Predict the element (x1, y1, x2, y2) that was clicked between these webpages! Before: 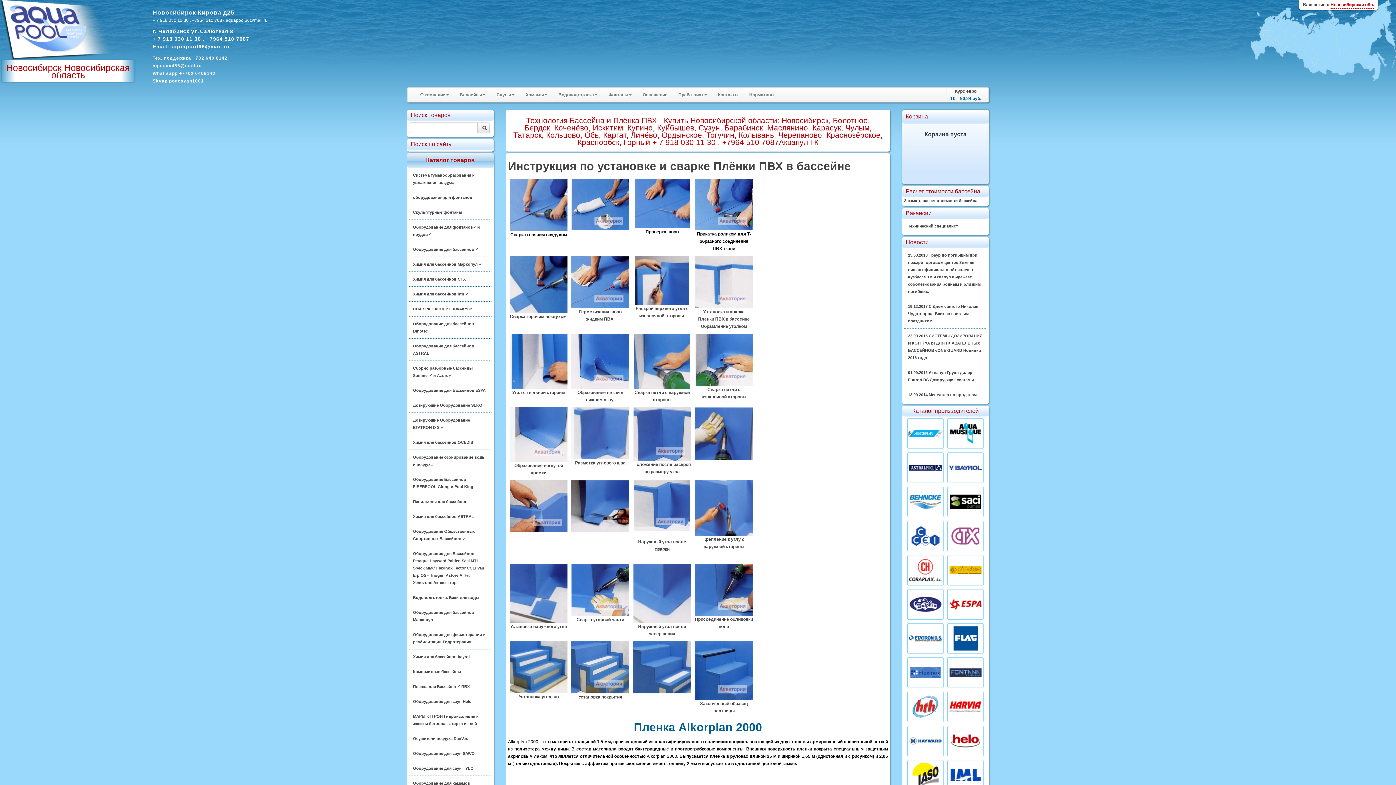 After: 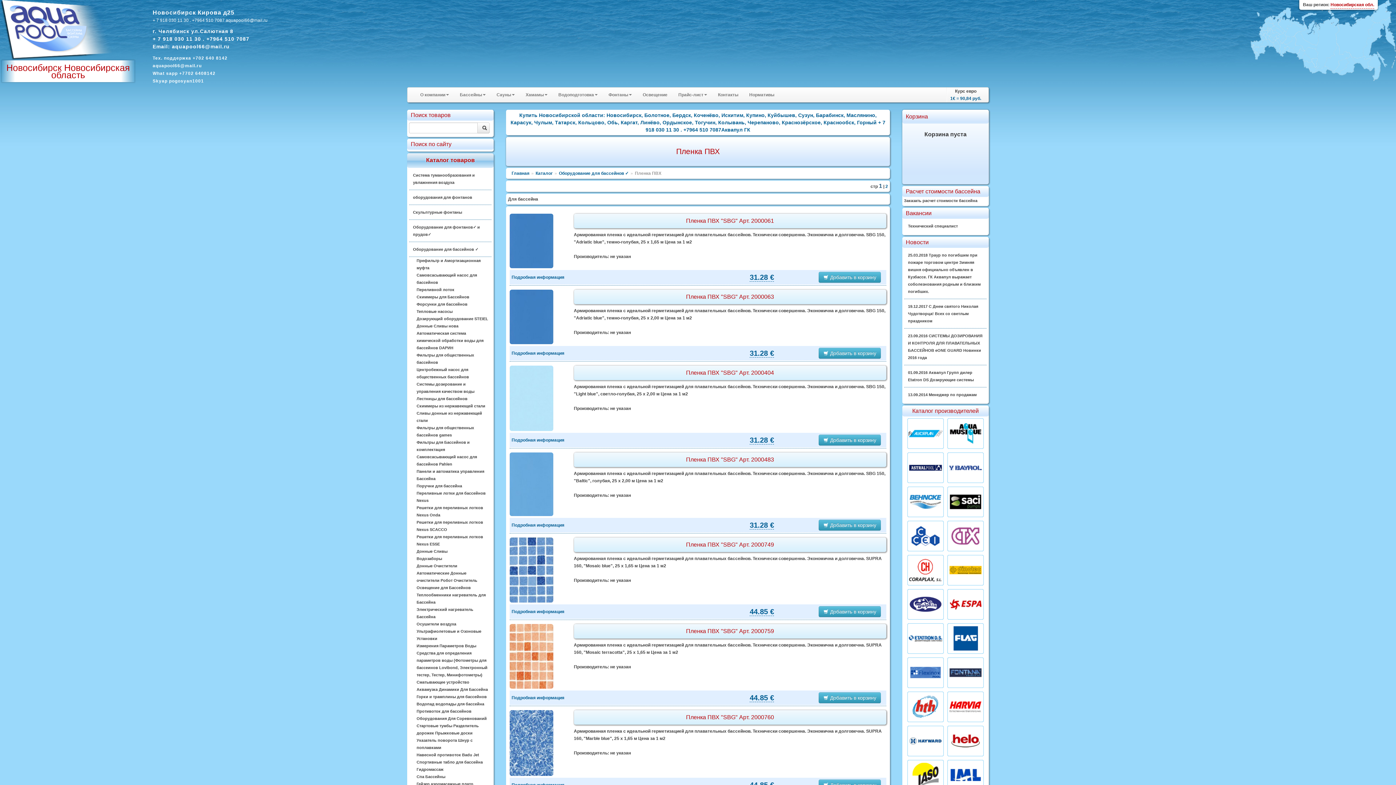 Action: bbox: (509, 358, 567, 363)